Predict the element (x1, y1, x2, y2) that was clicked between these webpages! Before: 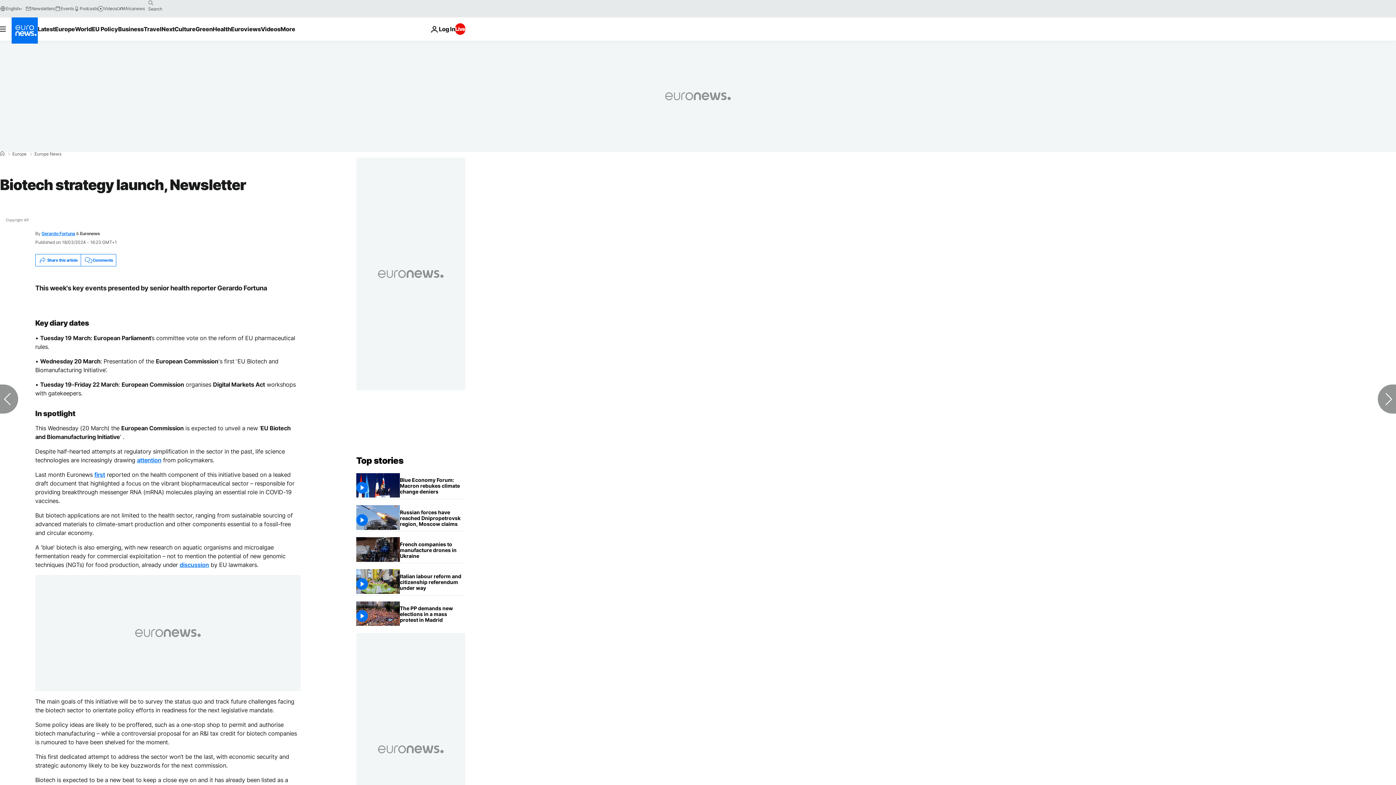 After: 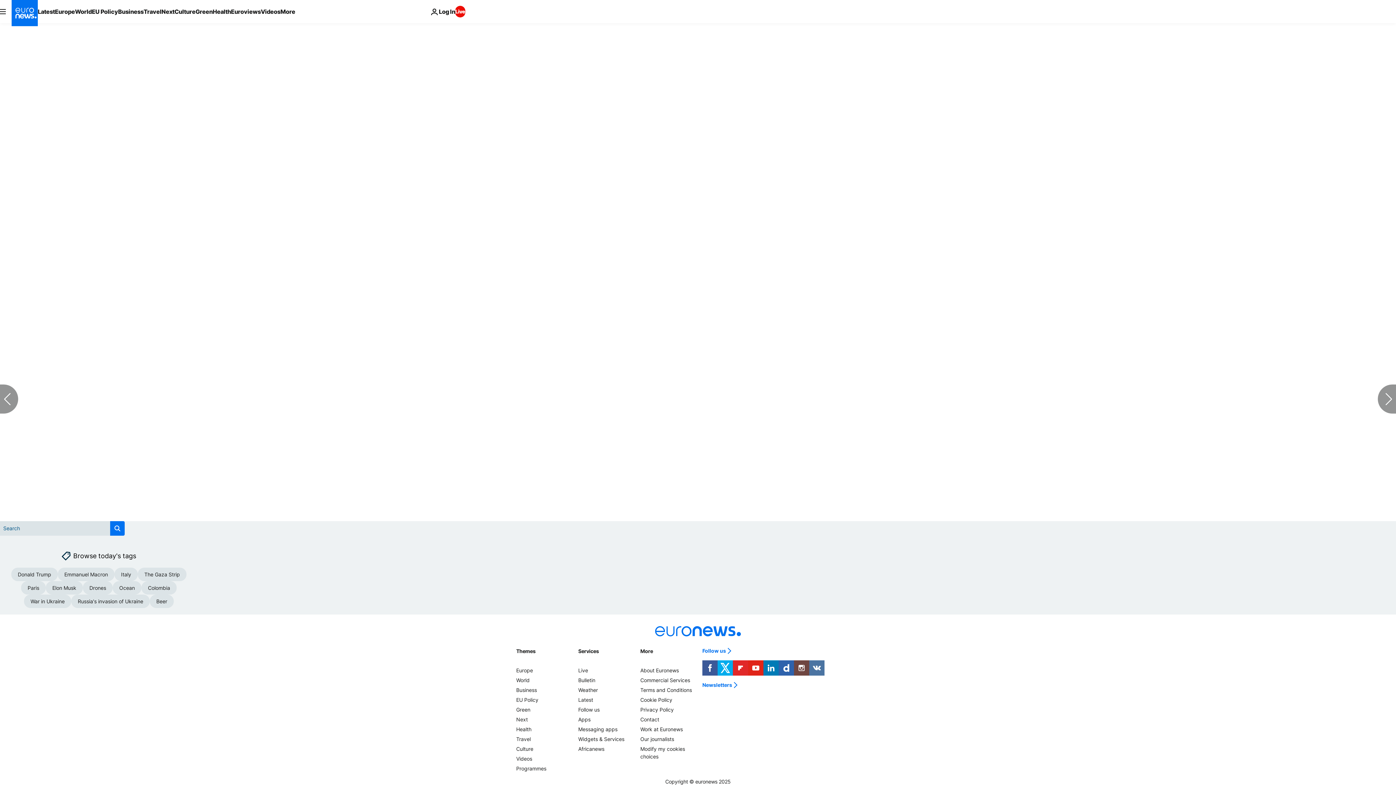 Action: label: Comments bbox: (80, 254, 115, 266)